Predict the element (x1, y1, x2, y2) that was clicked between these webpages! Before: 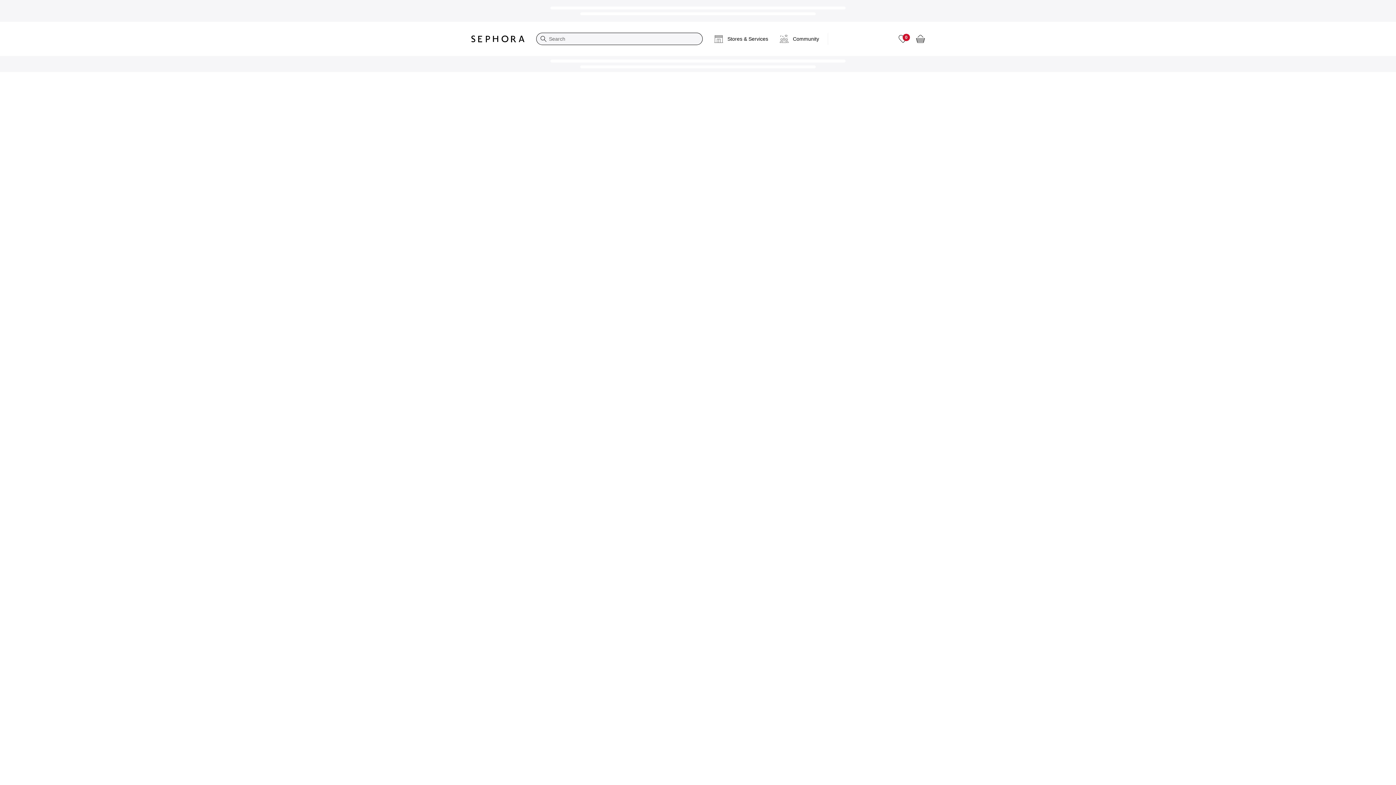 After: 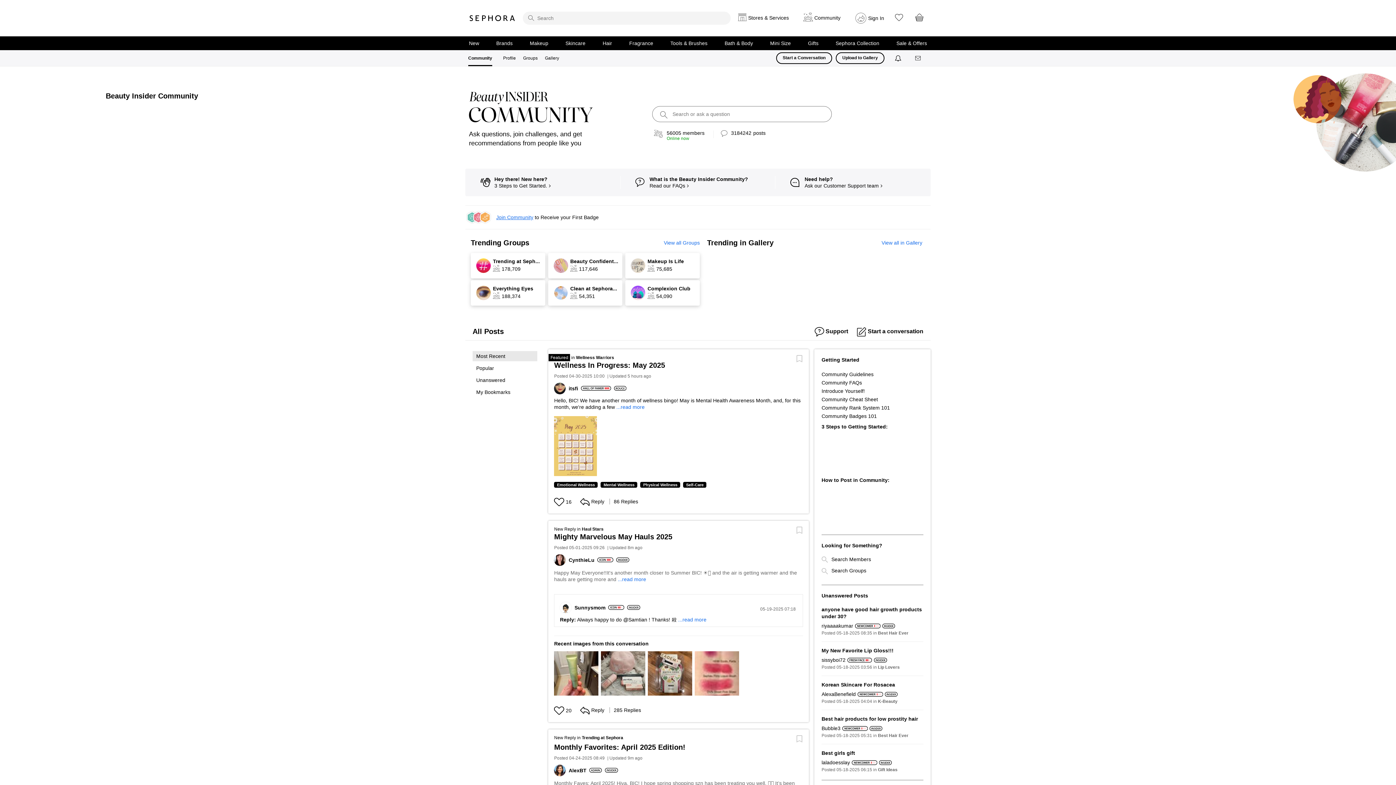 Action: bbox: (774, 27, 825, 50) label: Community